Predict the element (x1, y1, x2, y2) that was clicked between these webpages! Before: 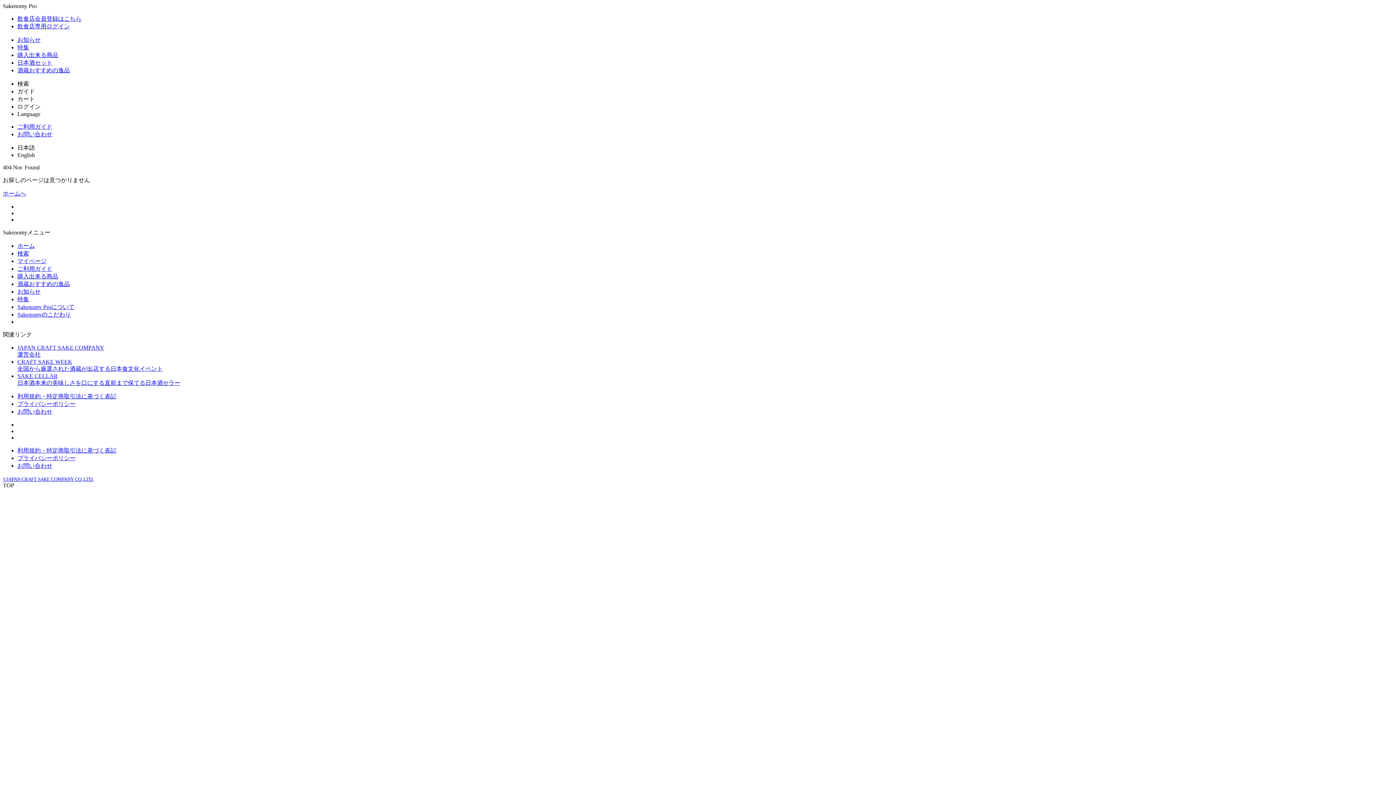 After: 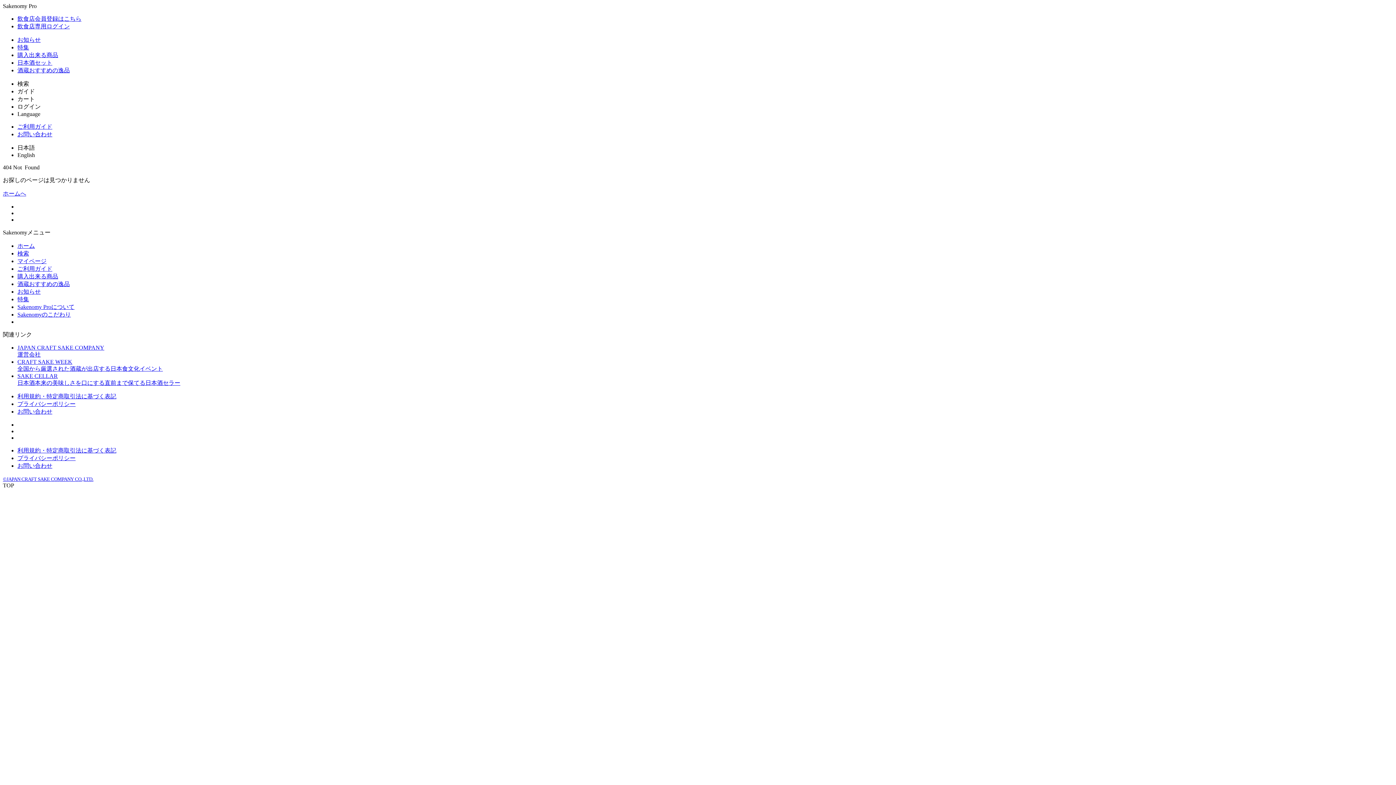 Action: bbox: (17, 15, 81, 21) label: 飲食店会員登録はこちら